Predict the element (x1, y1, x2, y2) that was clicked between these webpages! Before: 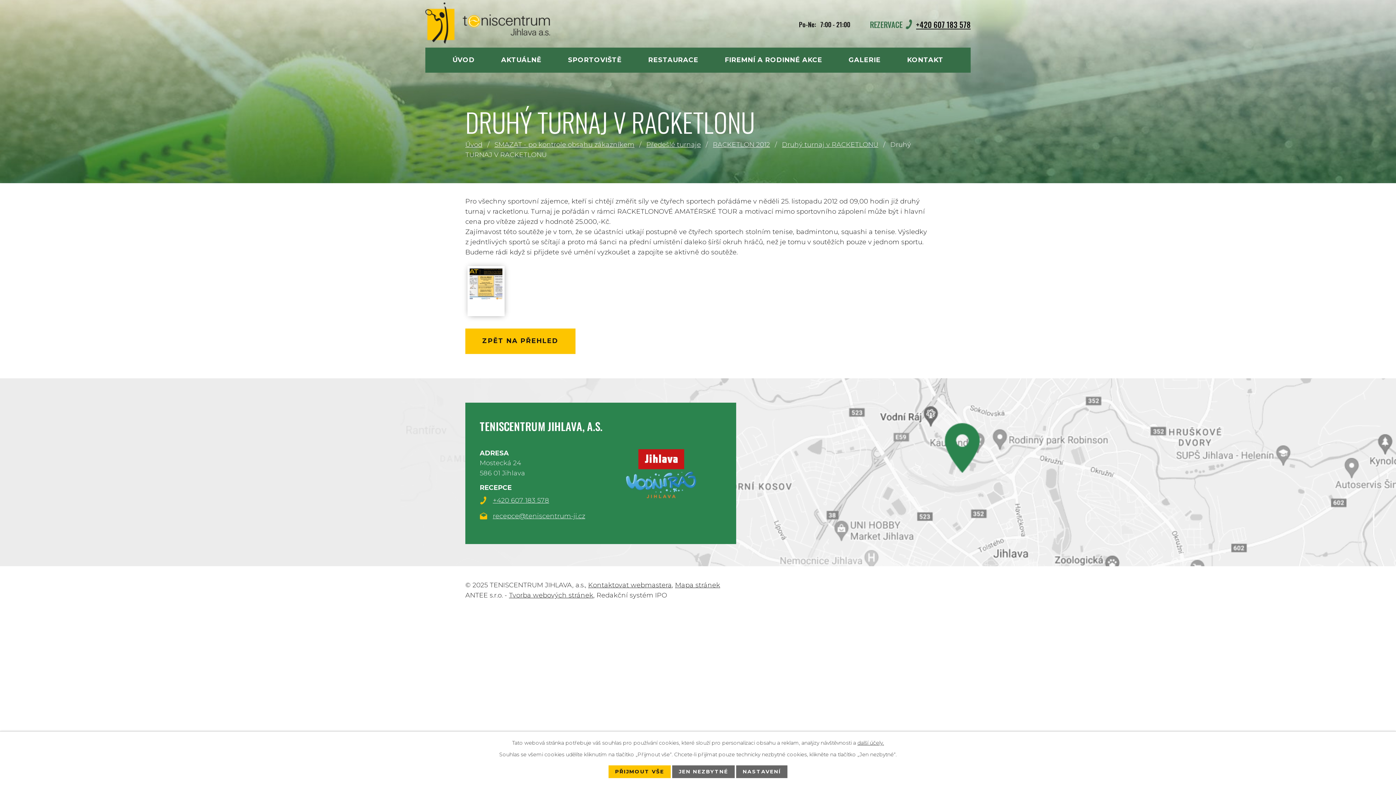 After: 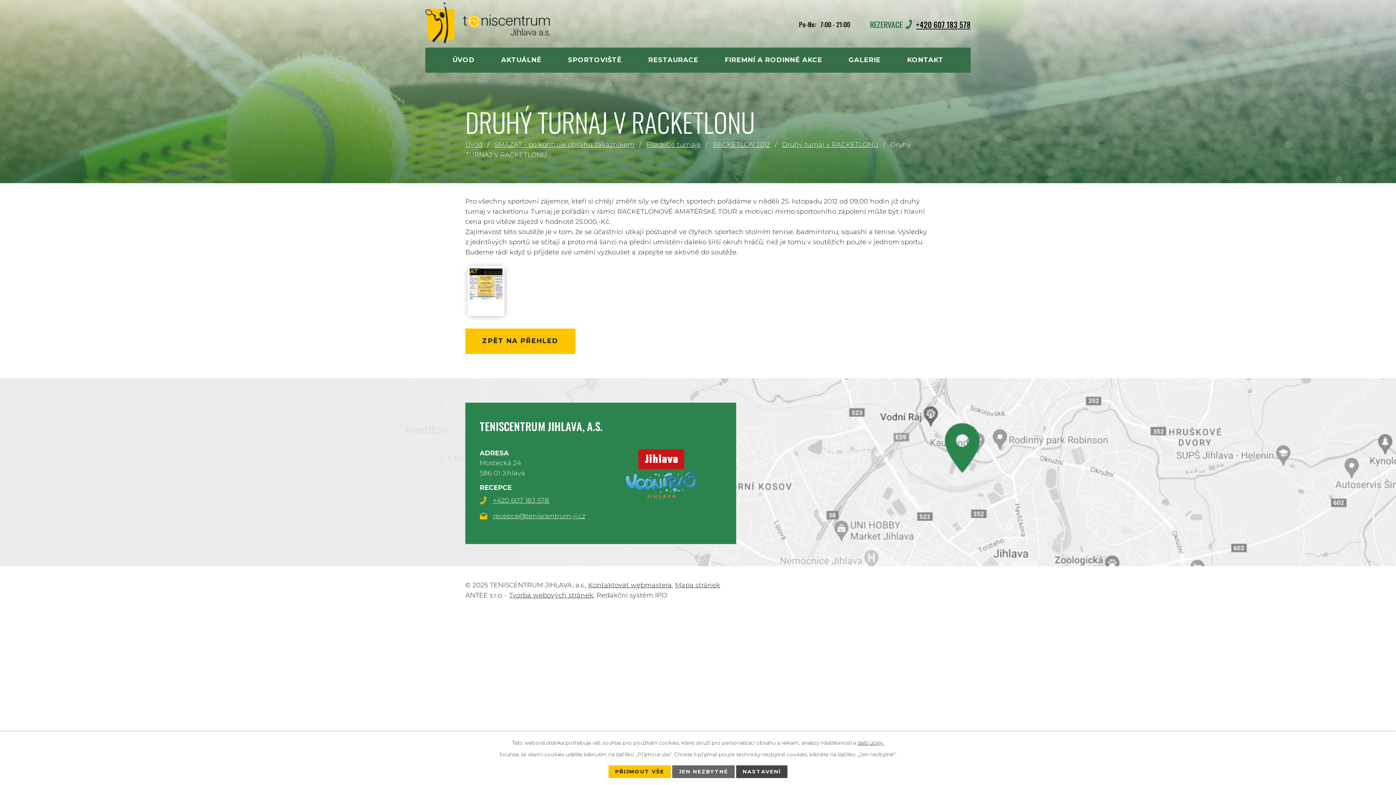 Action: bbox: (736, 765, 787, 778) label: NASTAVENÍ